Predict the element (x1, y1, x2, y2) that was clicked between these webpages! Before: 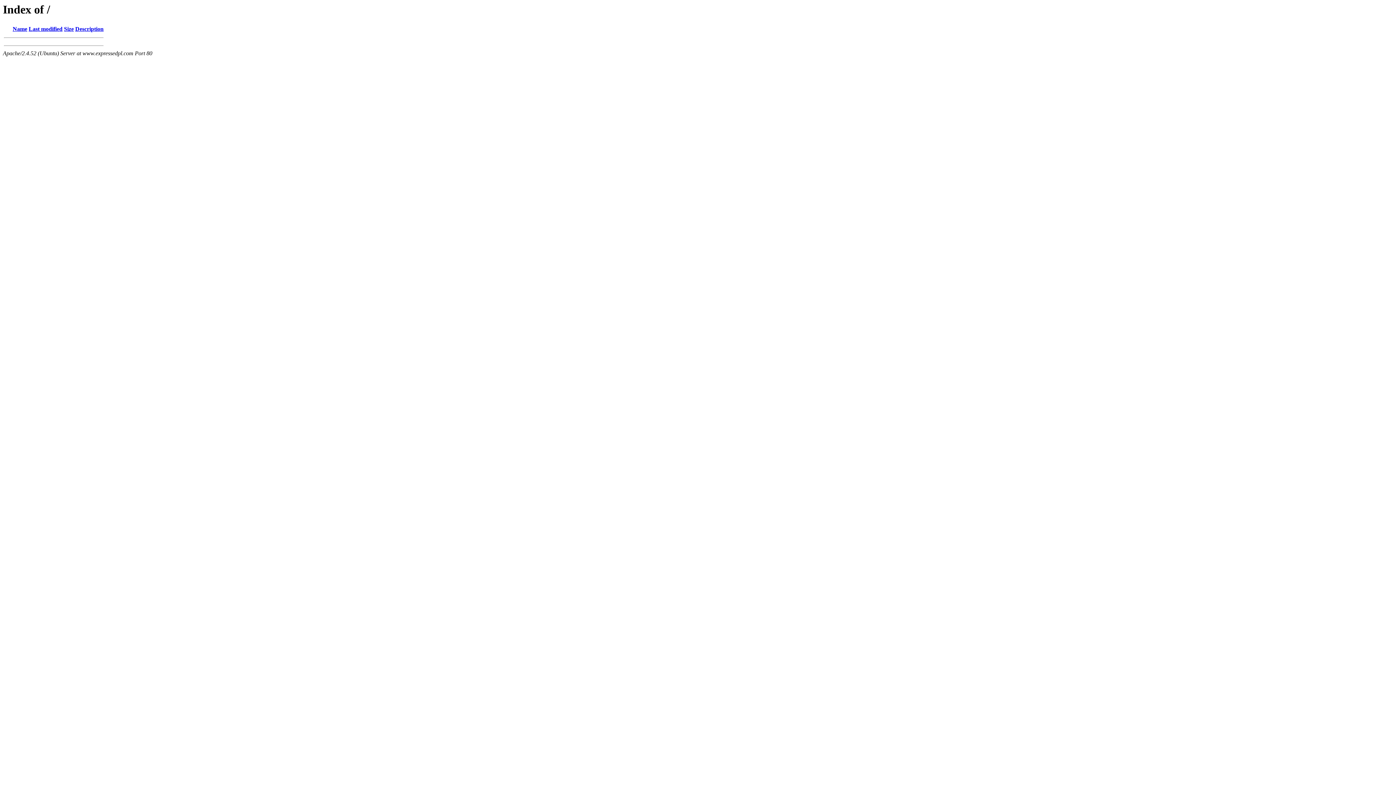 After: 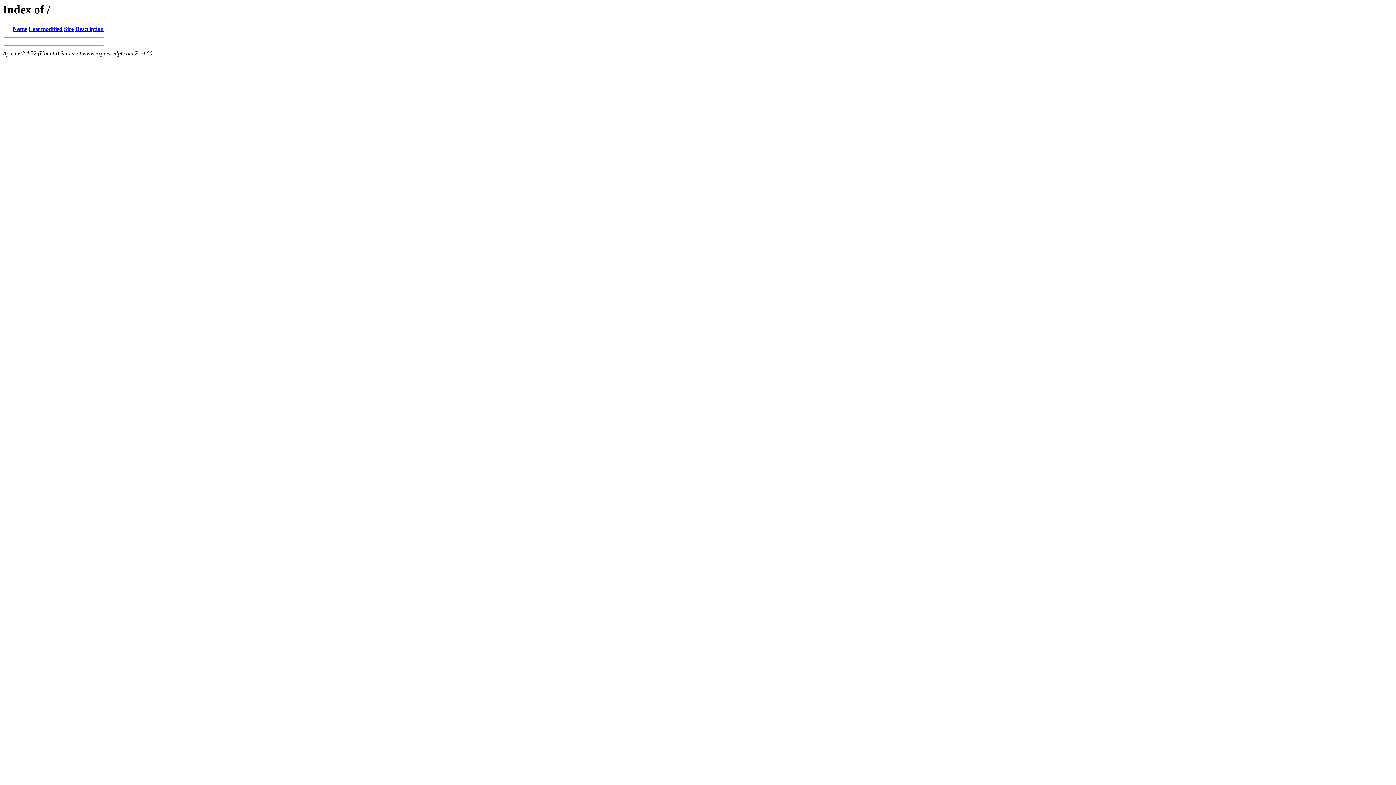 Action: label: Name bbox: (12, 25, 27, 32)